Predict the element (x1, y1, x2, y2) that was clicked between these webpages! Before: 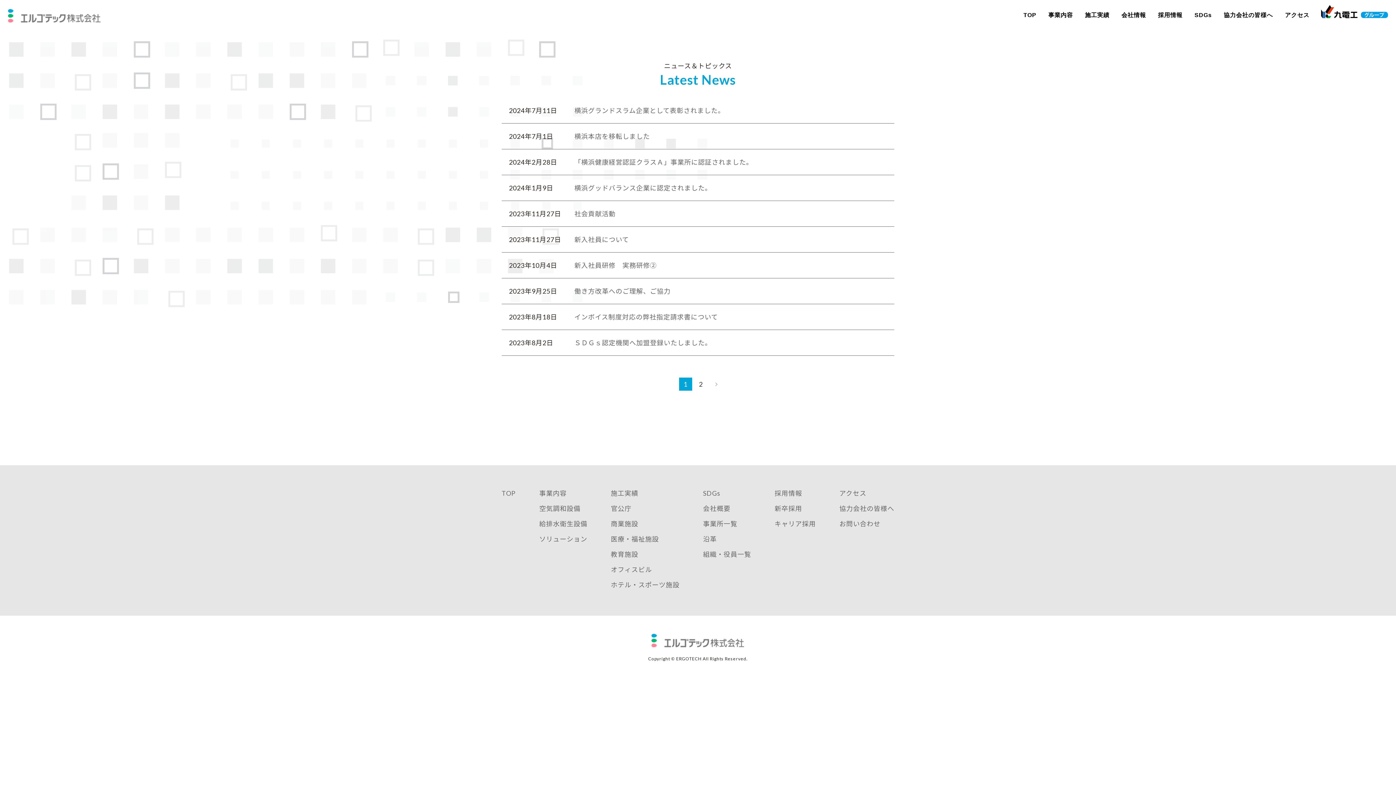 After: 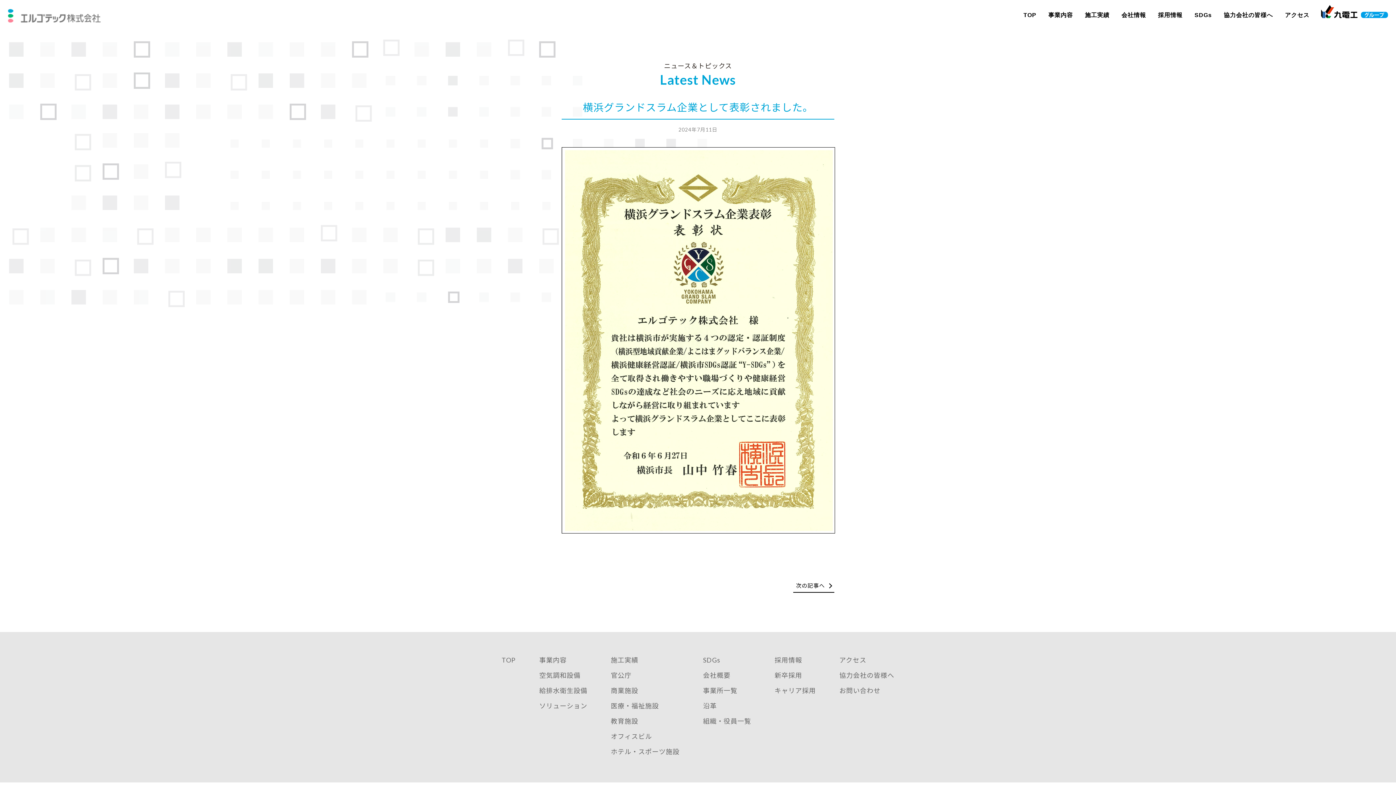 Action: bbox: (574, 106, 725, 114) label: 横浜グランドスラム企業として表彰されました。